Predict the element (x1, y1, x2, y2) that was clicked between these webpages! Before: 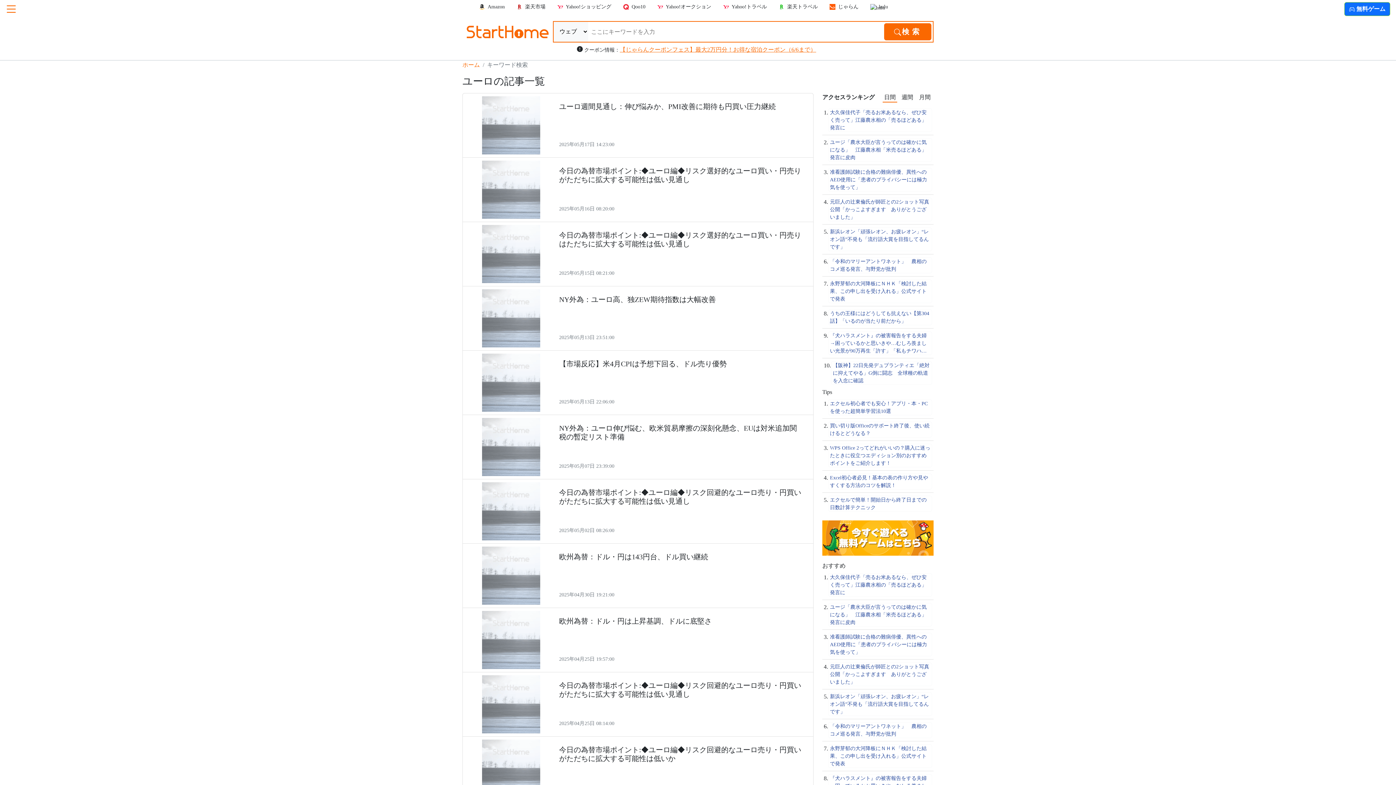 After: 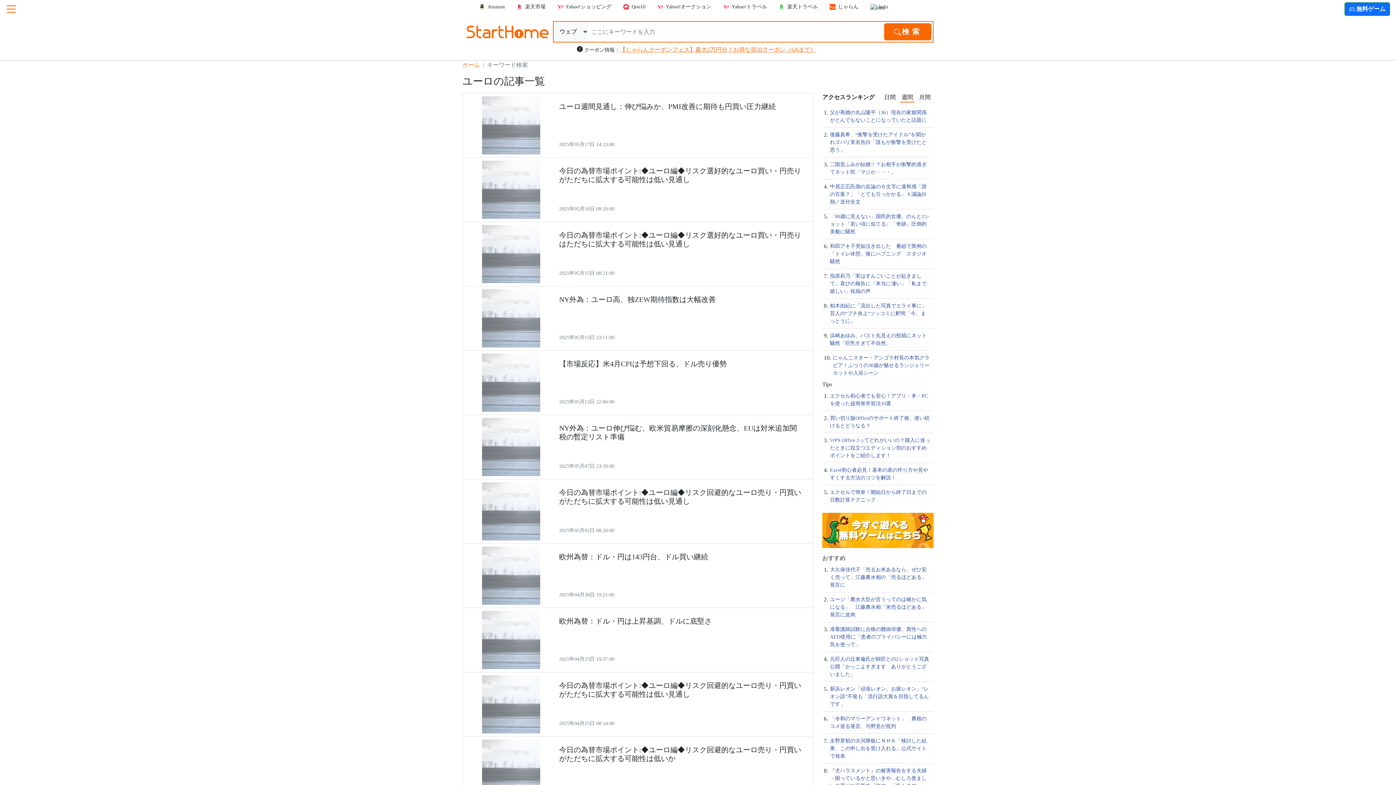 Action: label: 週間 bbox: (900, 93, 914, 101)